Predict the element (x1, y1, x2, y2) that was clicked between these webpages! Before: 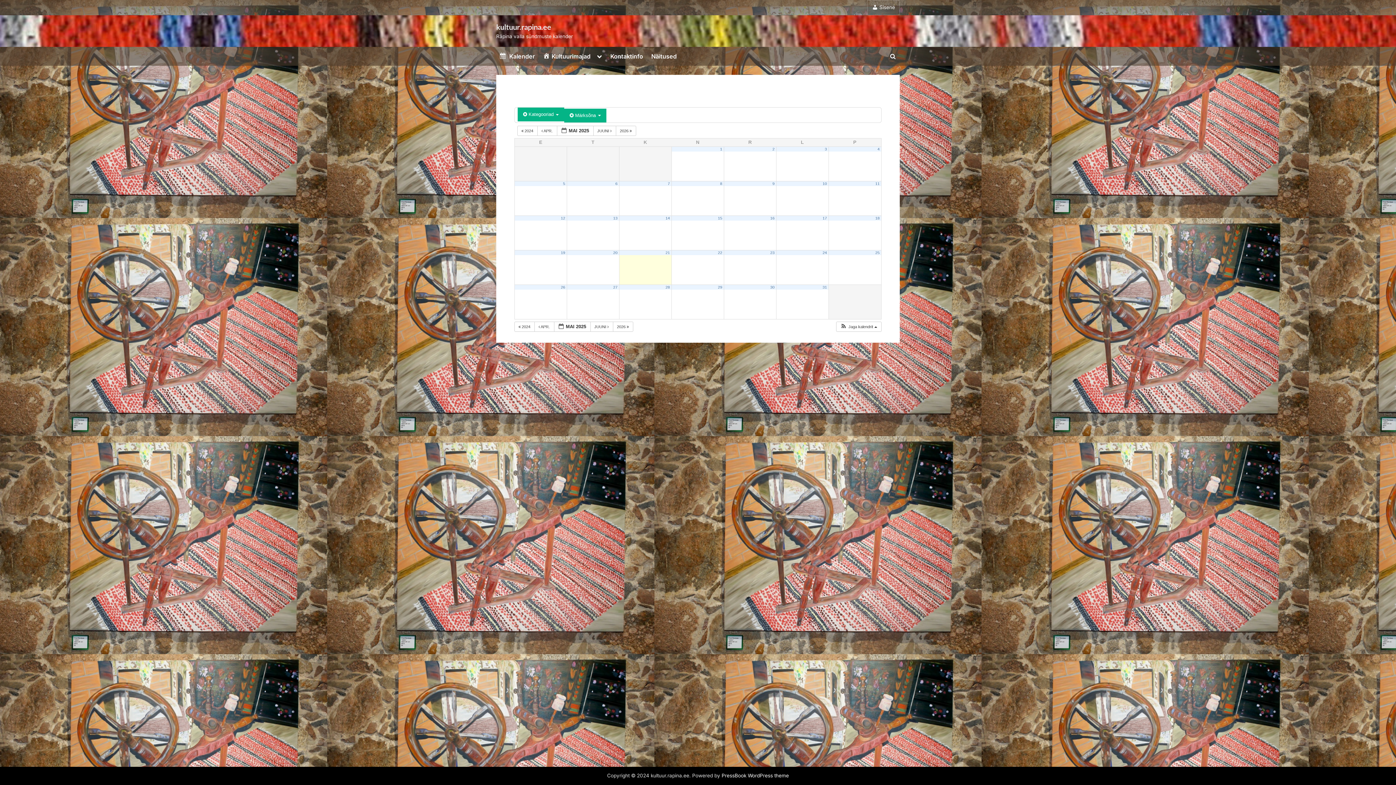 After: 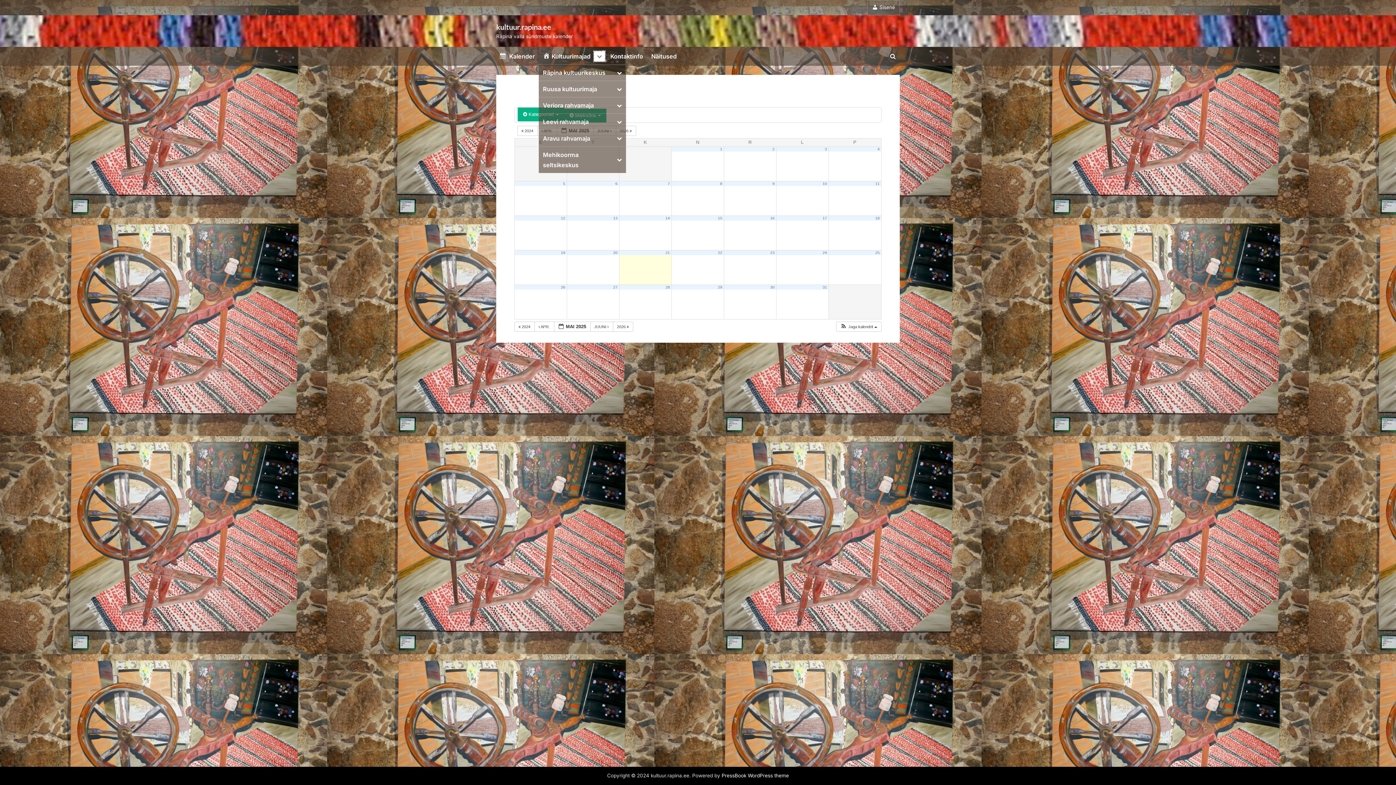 Action: label: Toggle sub-menu bbox: (594, 51, 605, 61)